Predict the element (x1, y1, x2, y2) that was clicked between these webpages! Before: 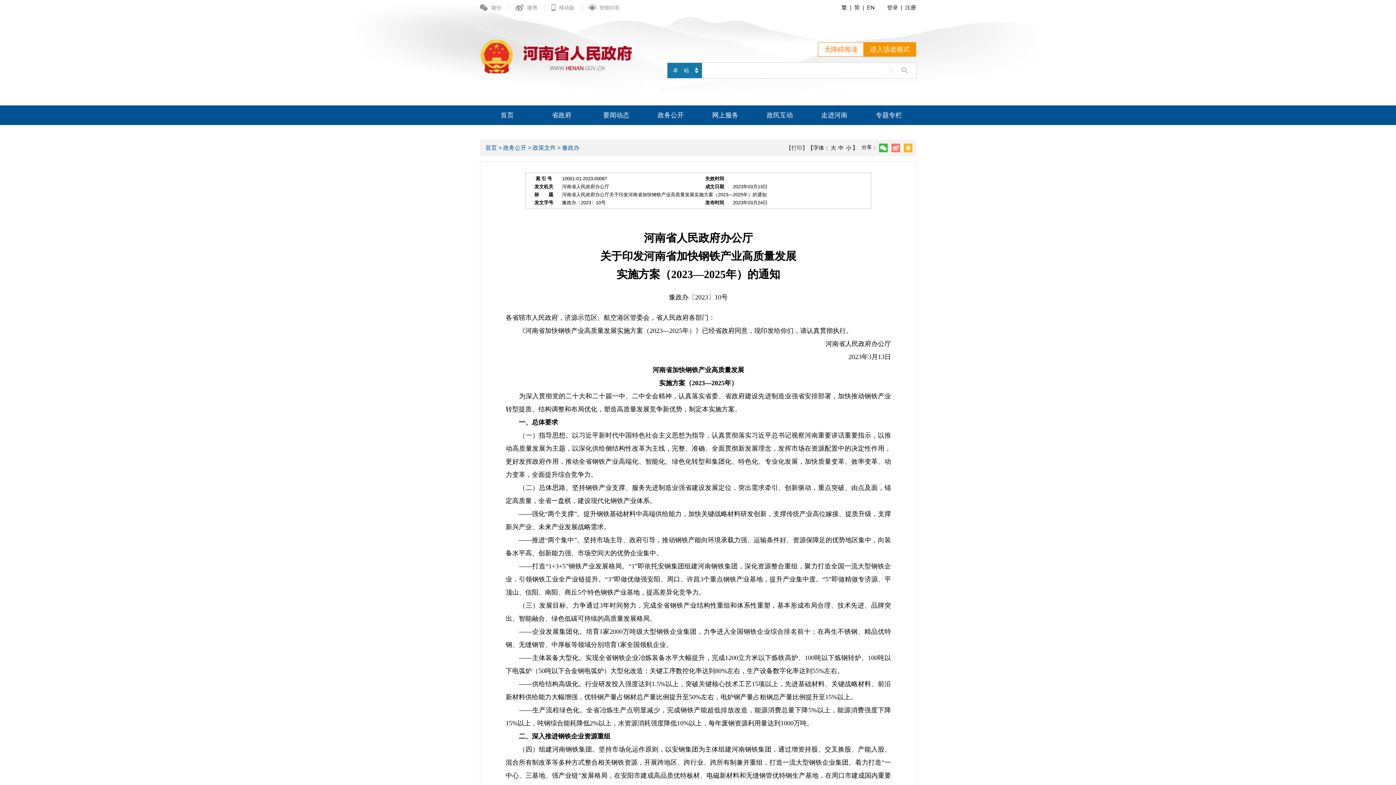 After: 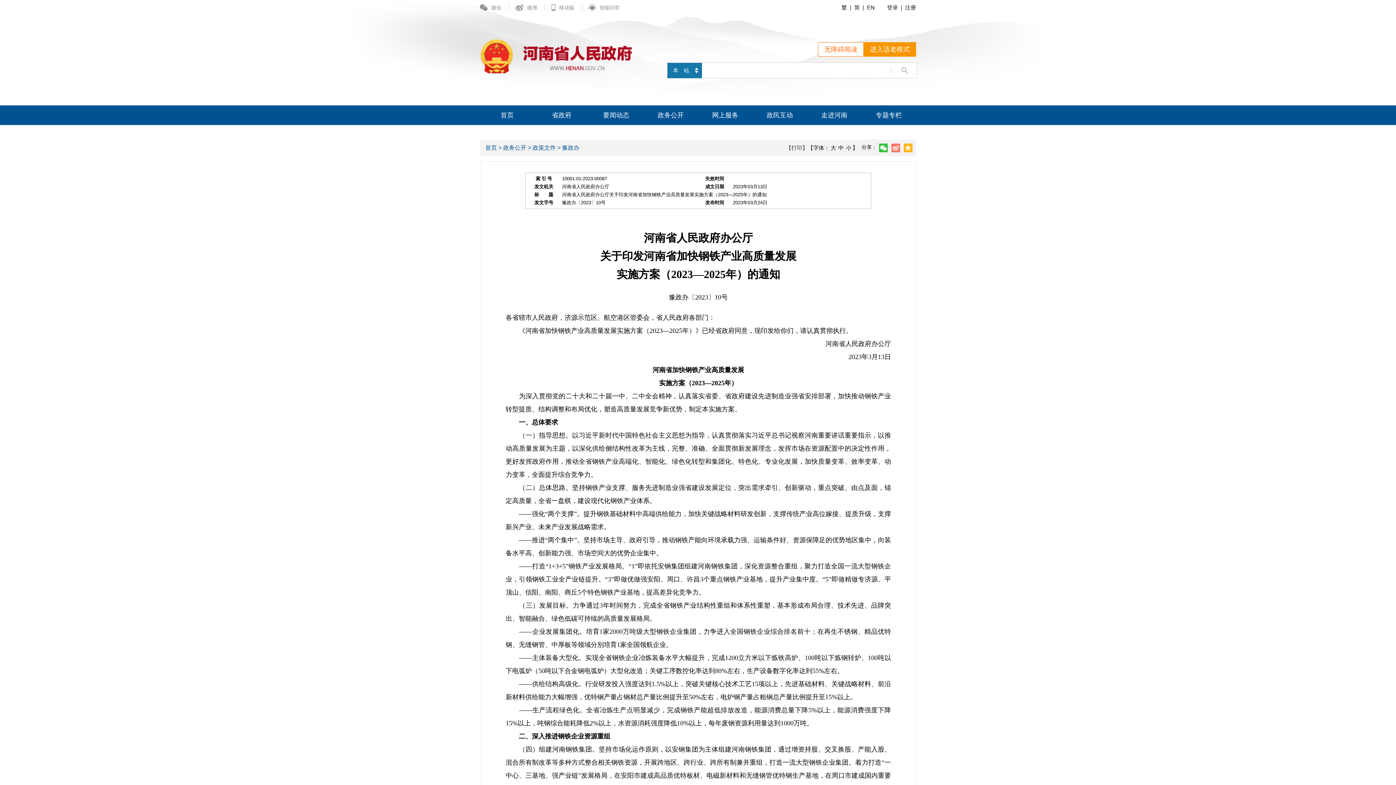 Action: bbox: (848, 4, 853, 10) label:  | 